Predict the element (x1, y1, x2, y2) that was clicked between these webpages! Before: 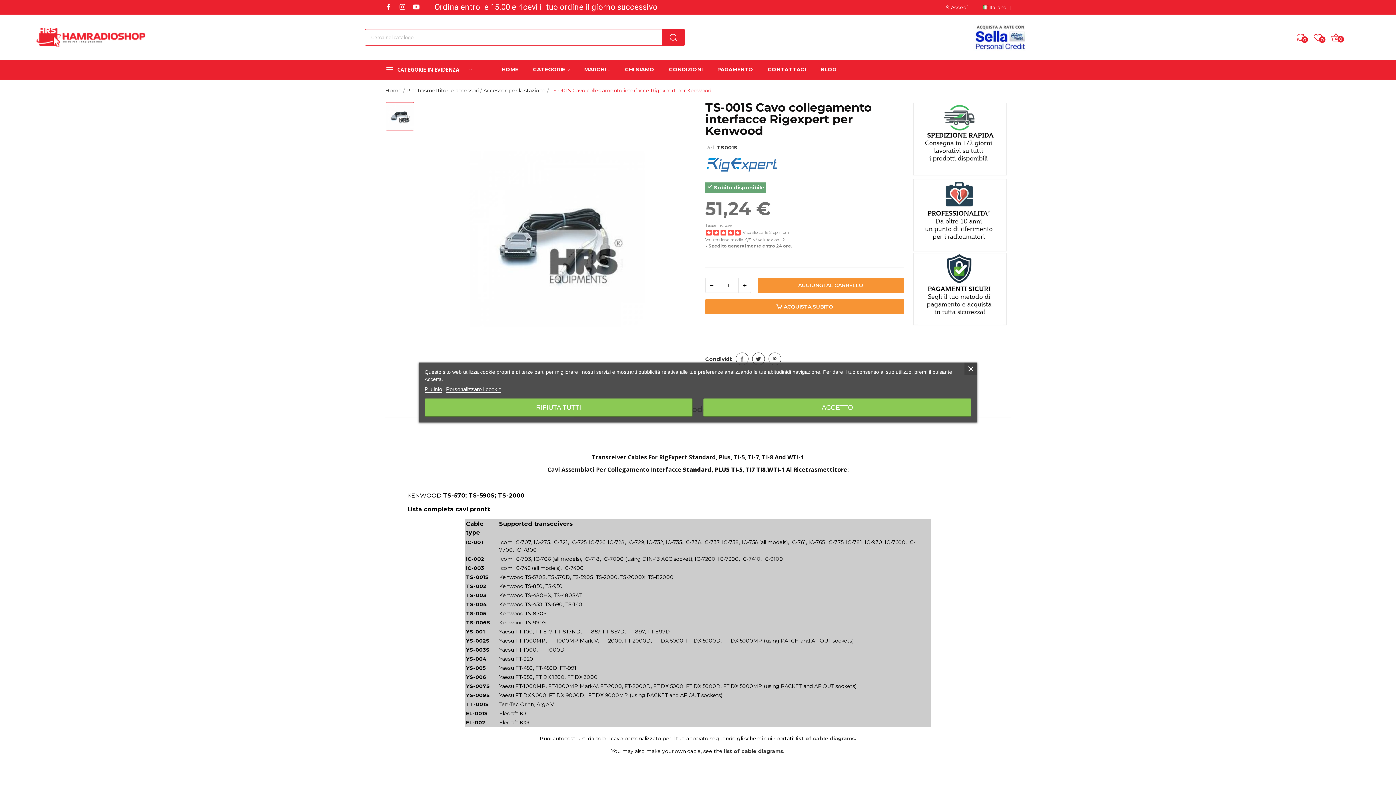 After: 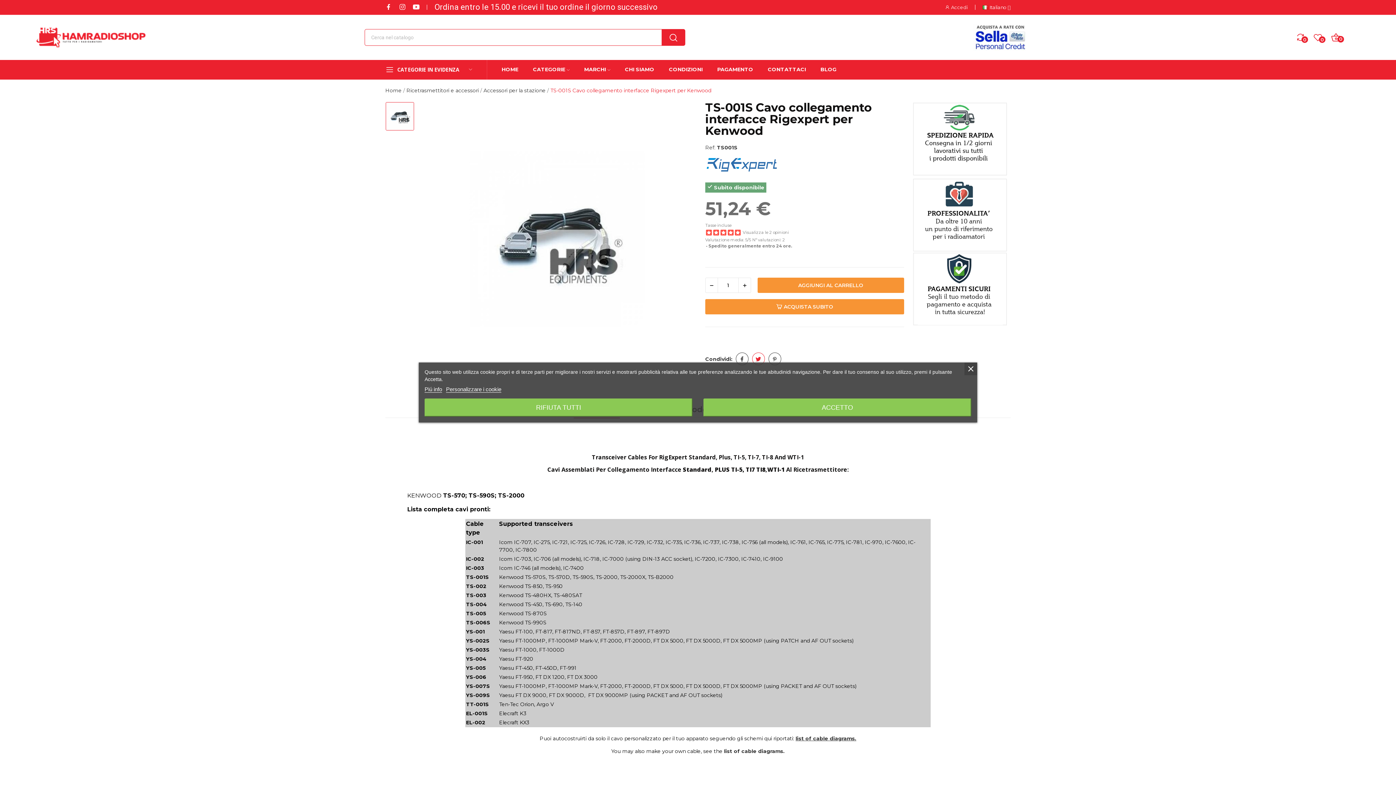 Action: bbox: (752, 352, 765, 365) label: Twitta